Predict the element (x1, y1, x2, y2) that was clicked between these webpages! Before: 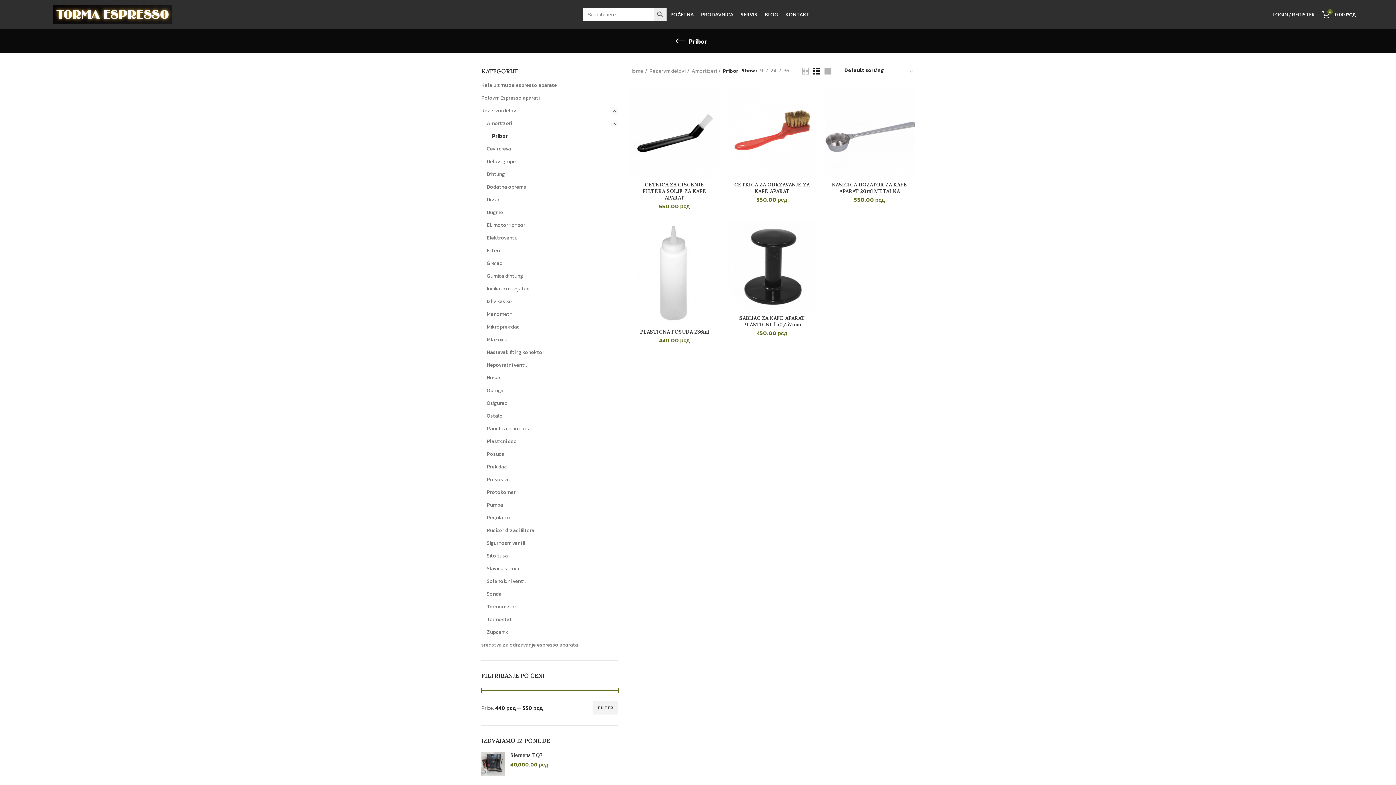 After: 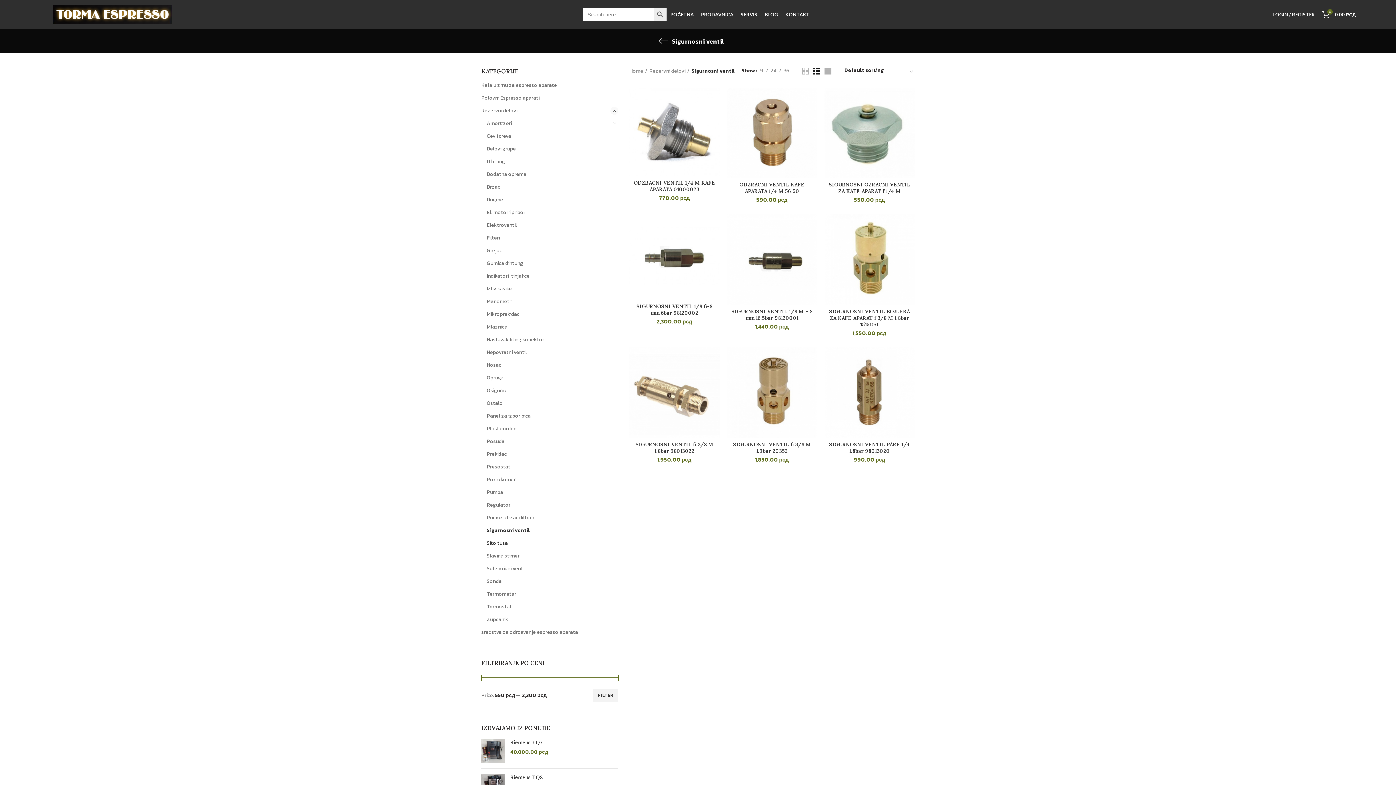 Action: bbox: (486, 537, 609, 549) label: Sigurnosni ventil